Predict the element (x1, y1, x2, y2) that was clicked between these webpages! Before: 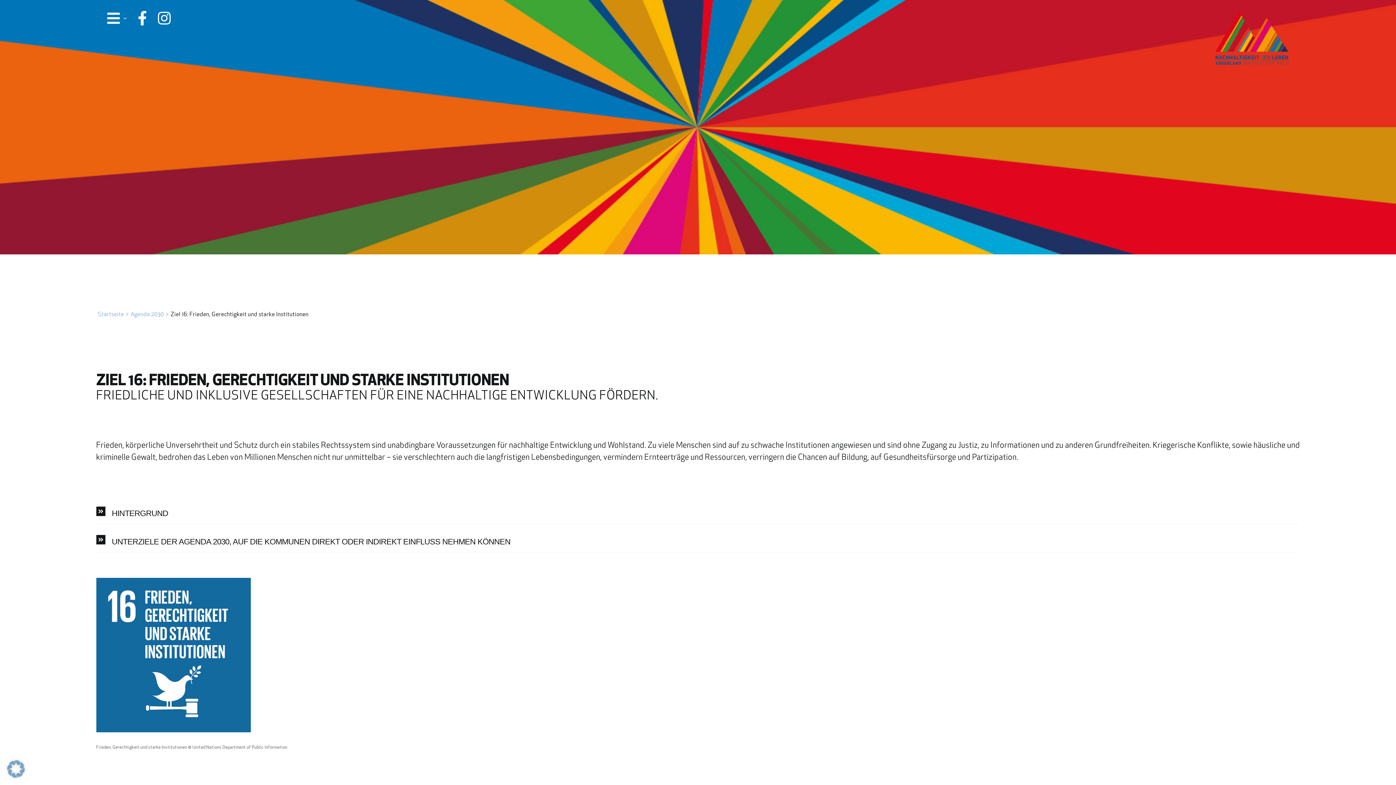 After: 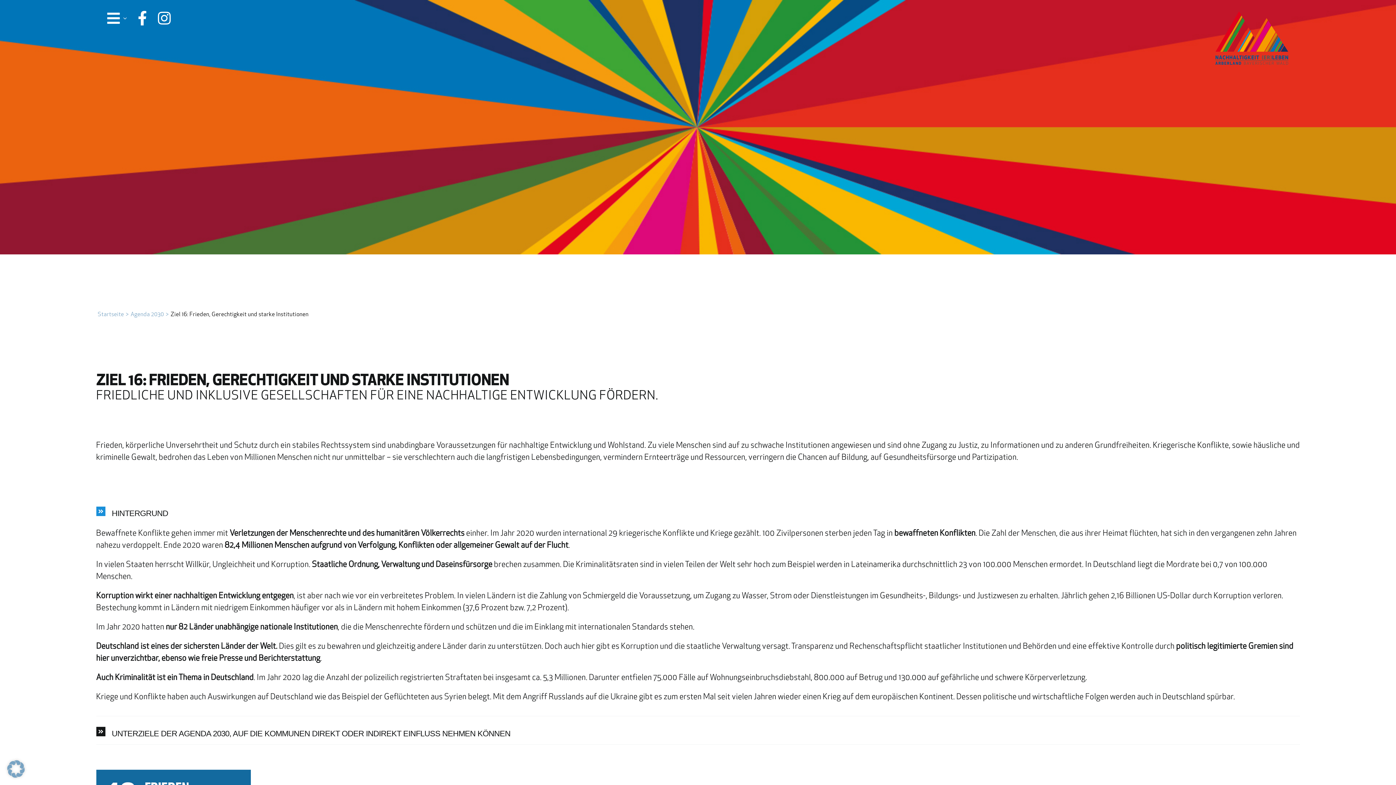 Action: bbox: (96, 496, 1300, 524) label: HINTERGRUND